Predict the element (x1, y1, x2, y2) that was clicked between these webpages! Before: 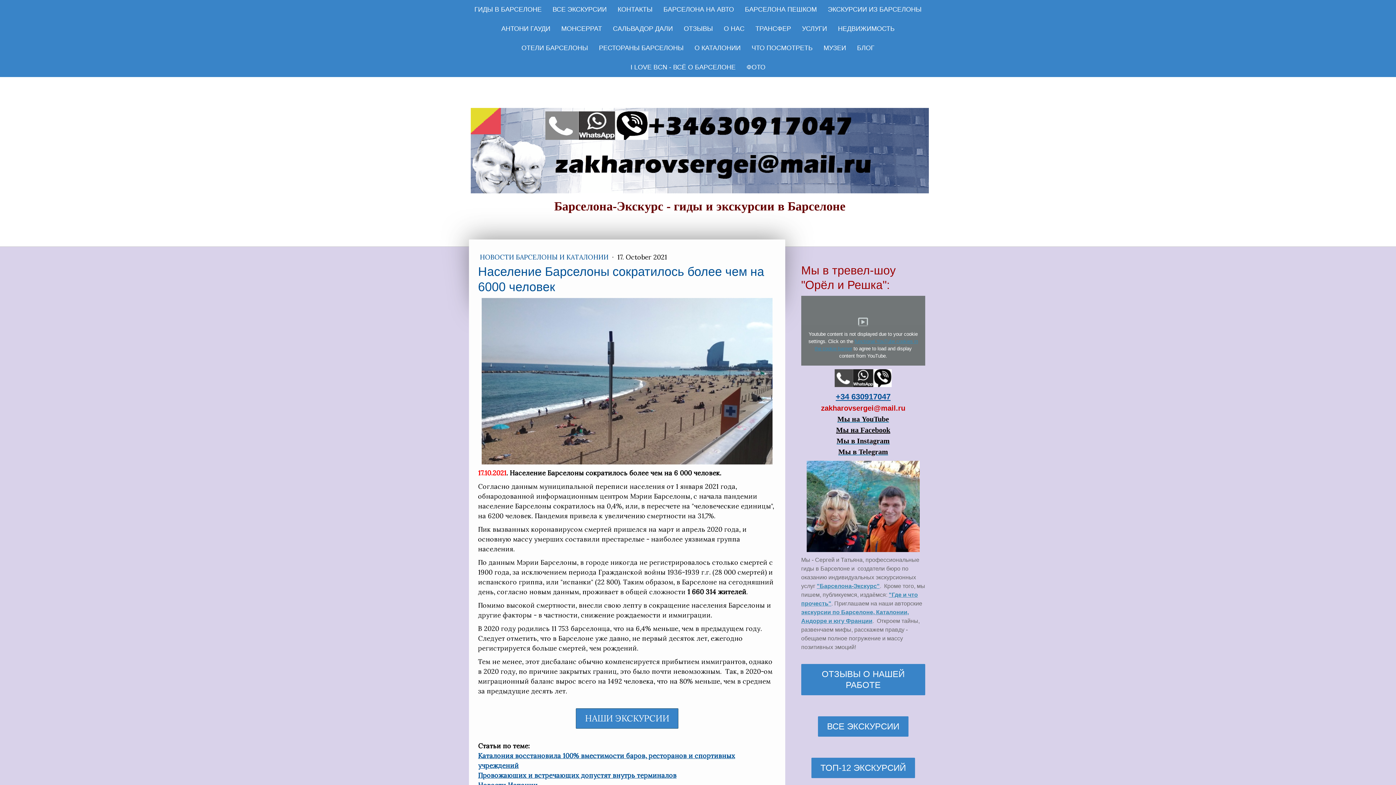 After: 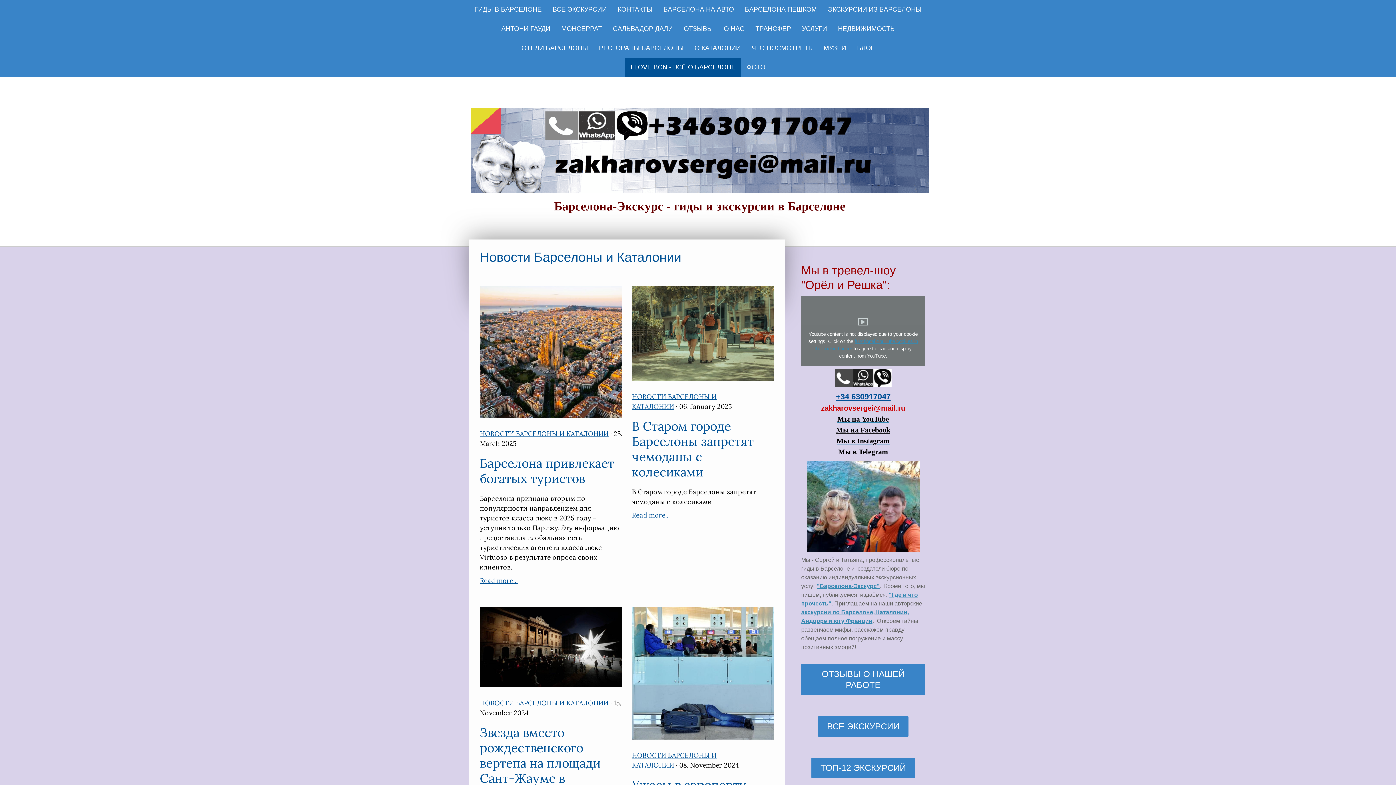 Action: label: НОВОСТИ БАРСЕЛОНЫ И КАТАЛОНИИ  bbox: (480, 253, 610, 261)